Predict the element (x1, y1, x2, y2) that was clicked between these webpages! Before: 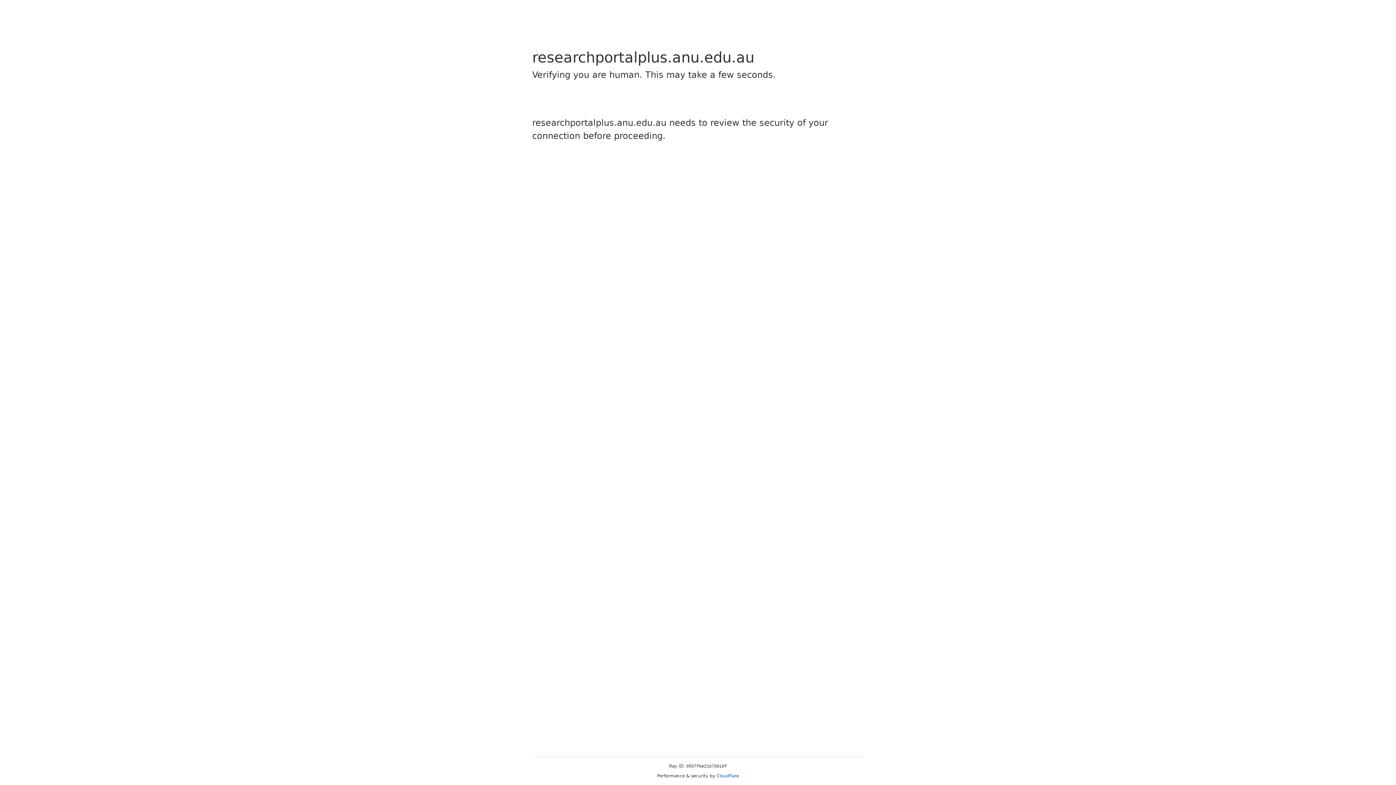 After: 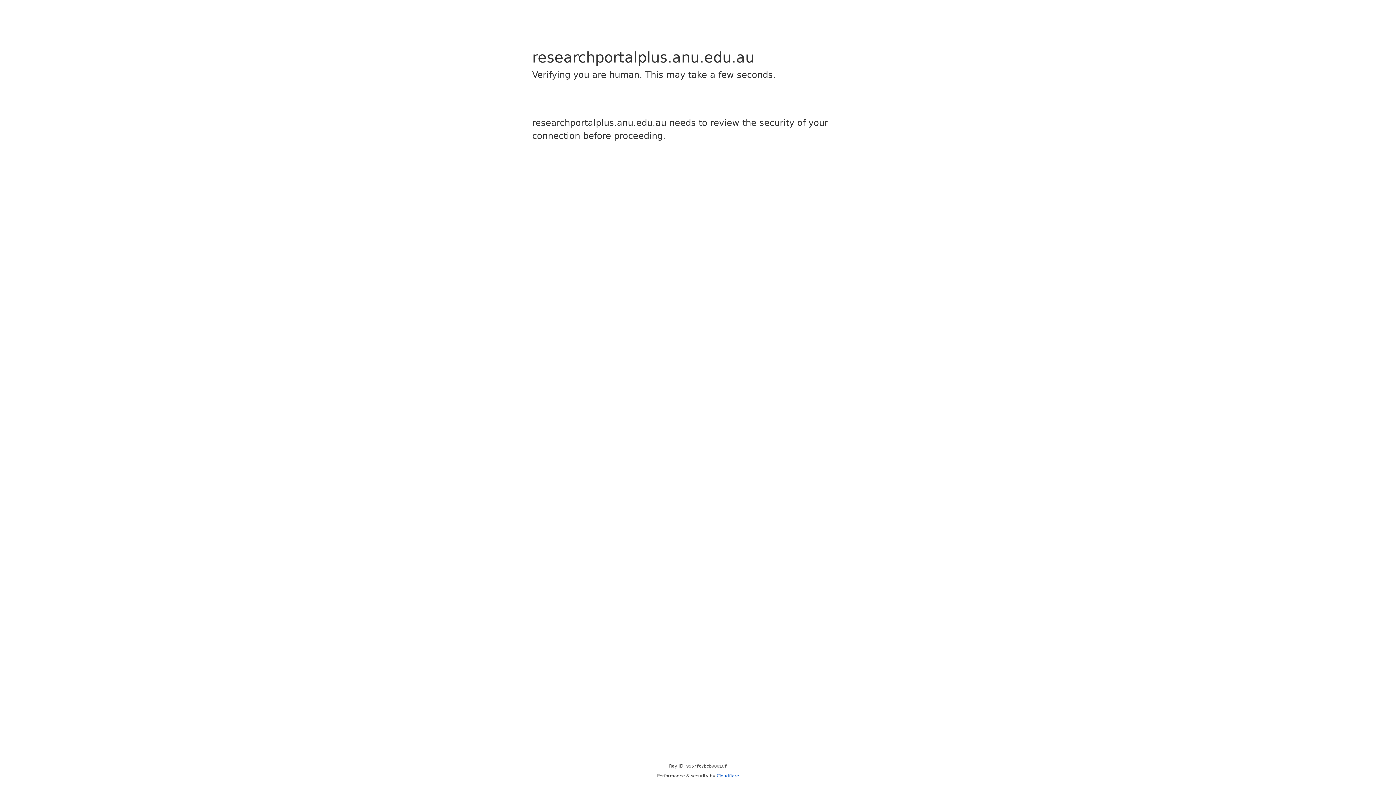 Action: bbox: (716, 773, 739, 778) label: Cloudflare